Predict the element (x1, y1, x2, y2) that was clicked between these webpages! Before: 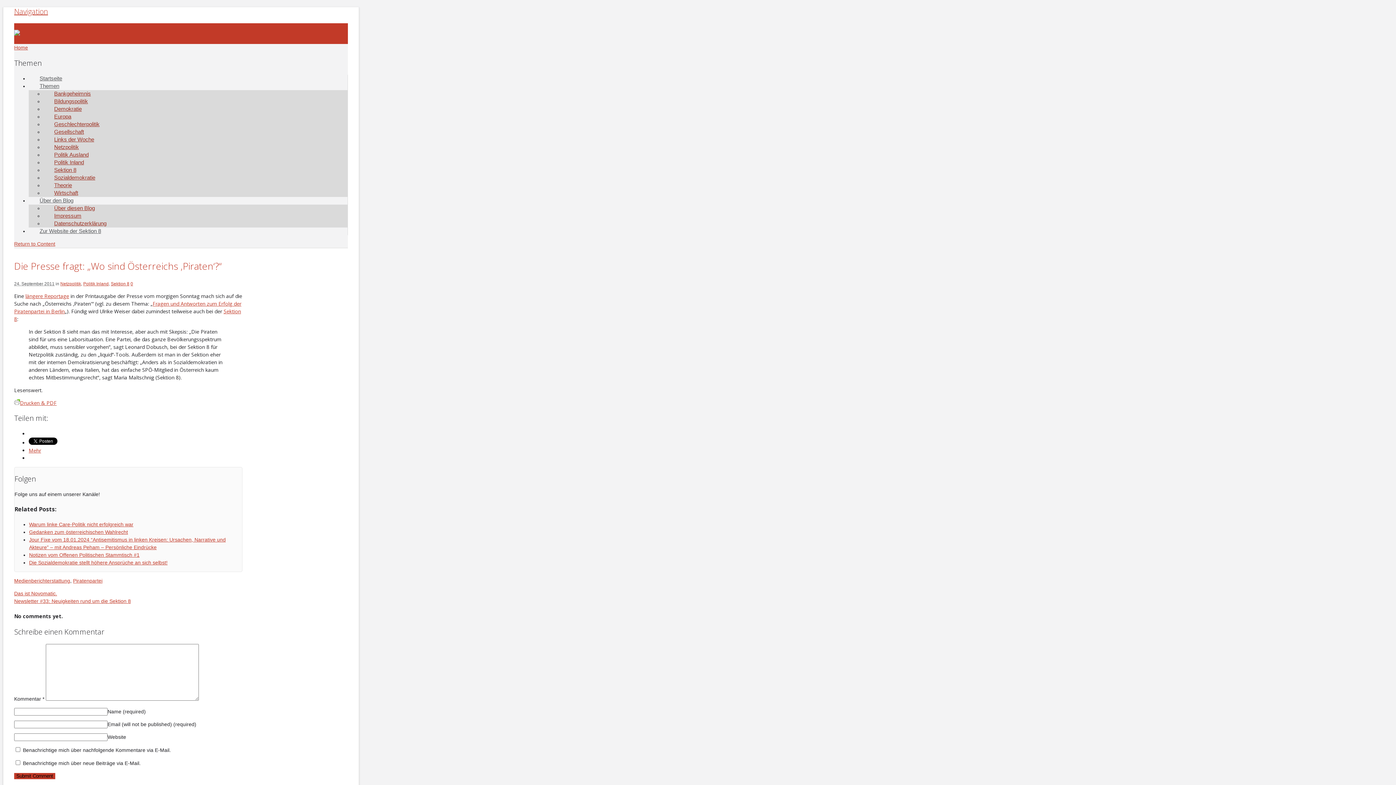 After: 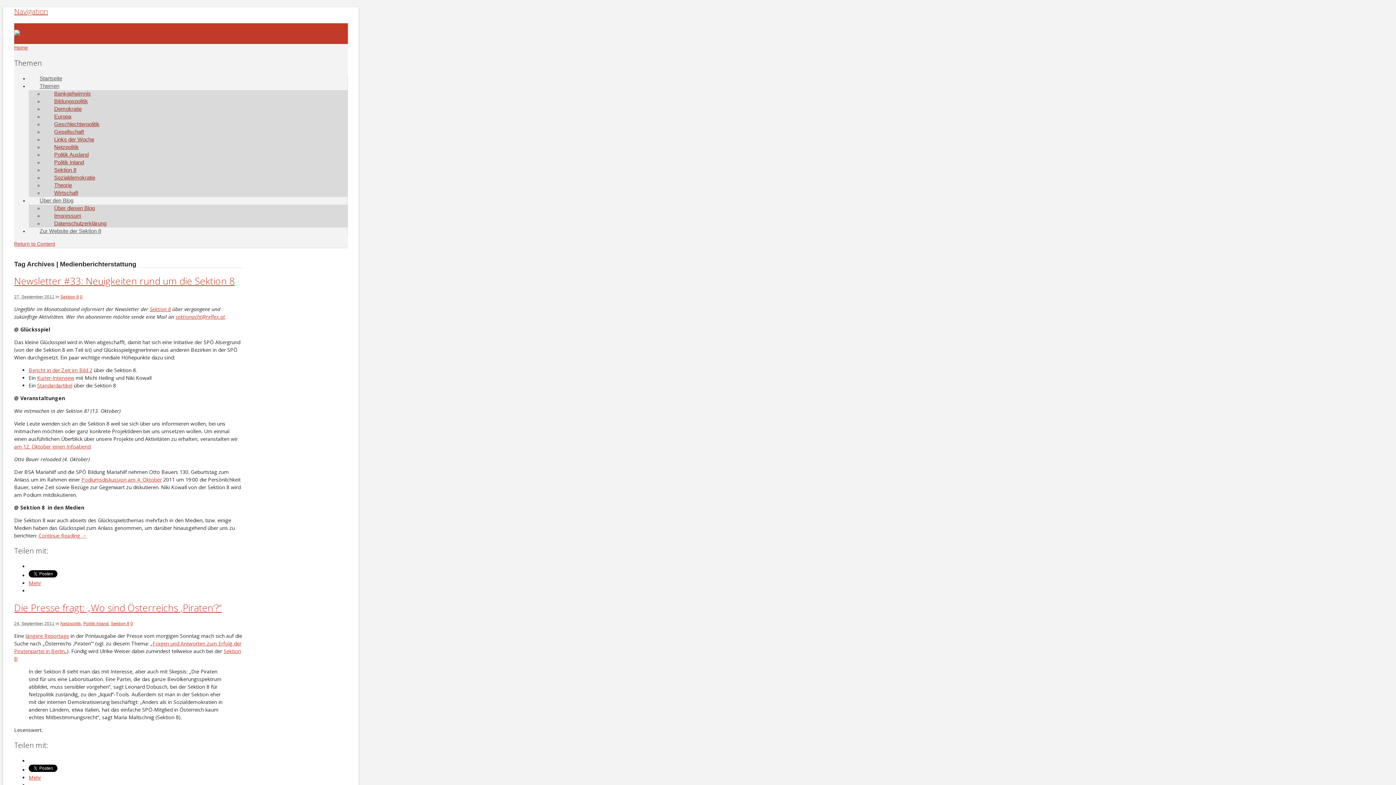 Action: label: Medienberichterstattung bbox: (14, 578, 70, 583)